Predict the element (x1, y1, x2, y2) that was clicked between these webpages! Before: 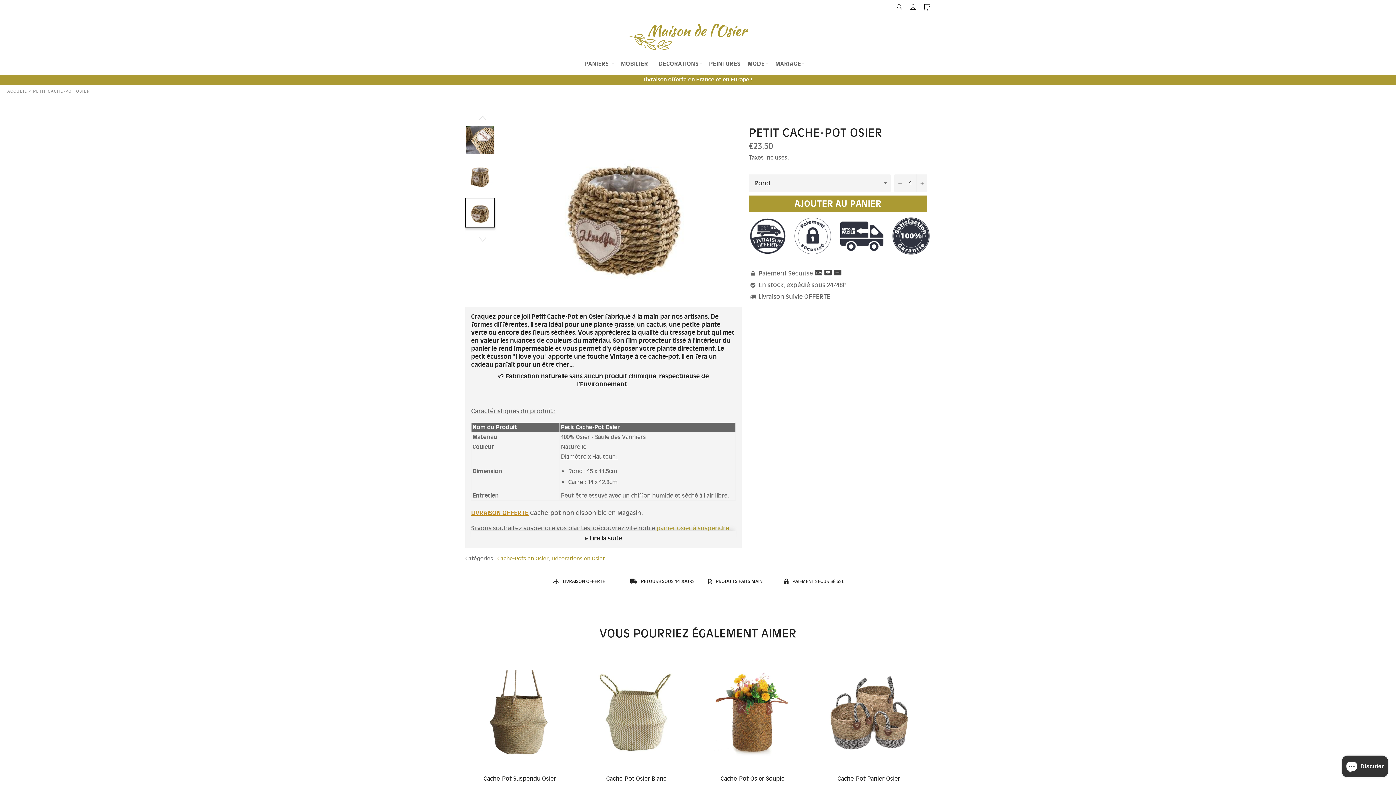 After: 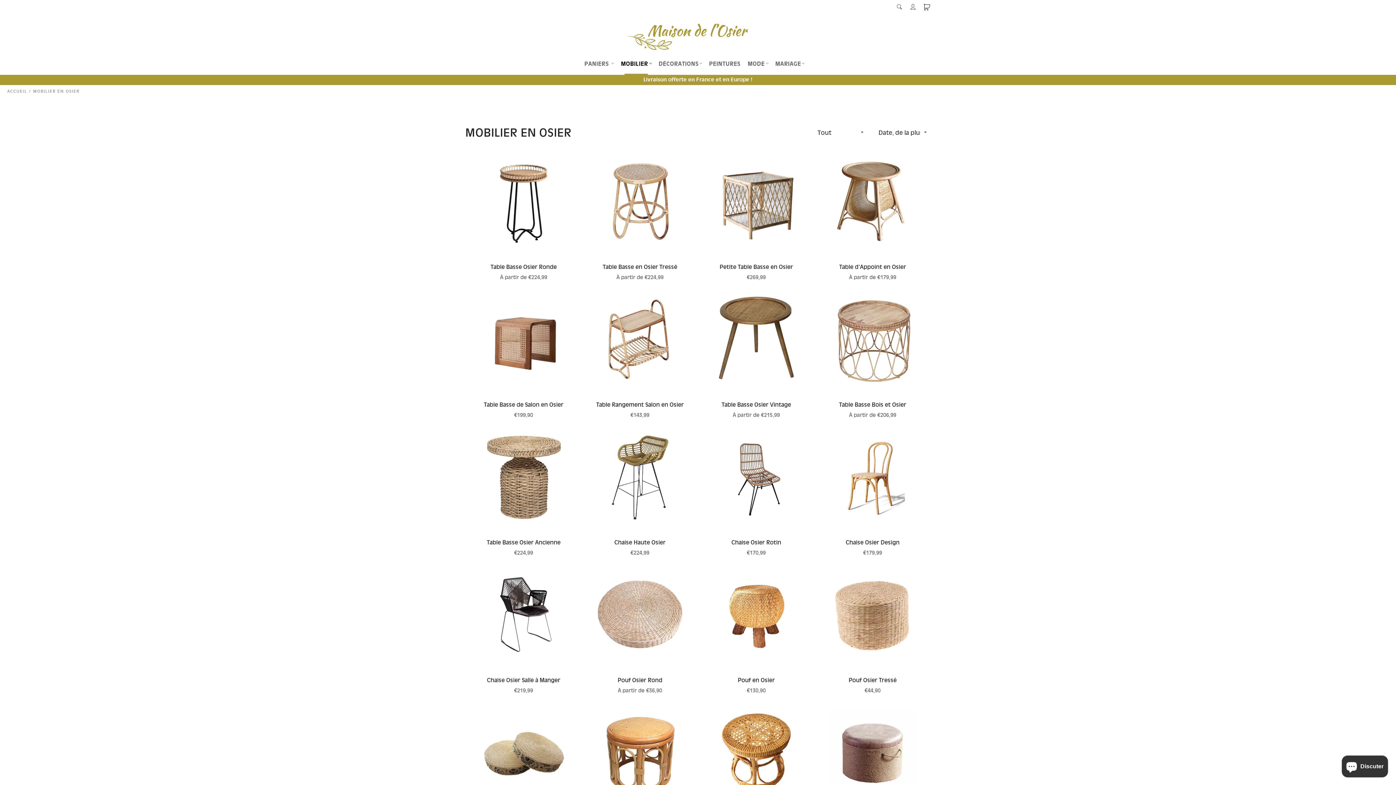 Action: bbox: (617, 53, 655, 74) label: MOBILIER